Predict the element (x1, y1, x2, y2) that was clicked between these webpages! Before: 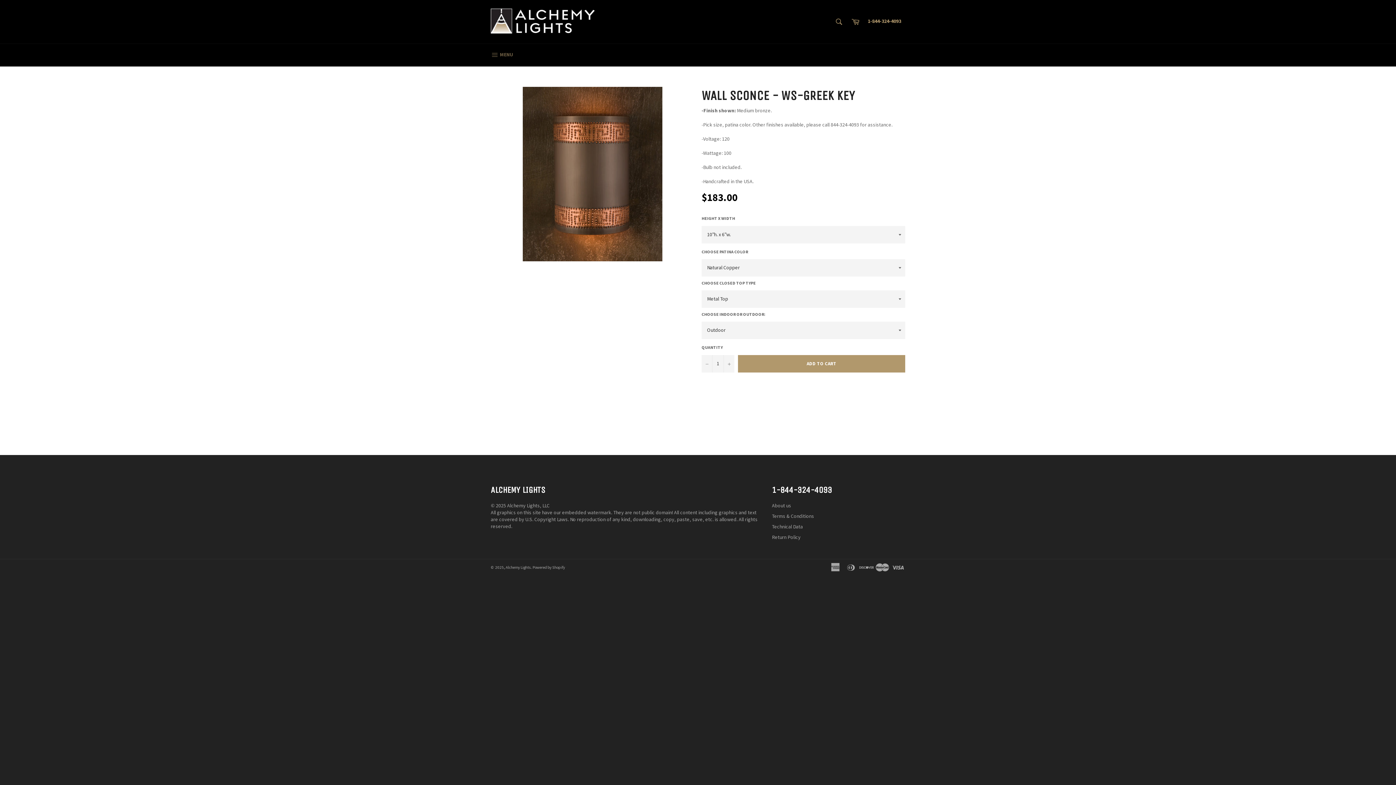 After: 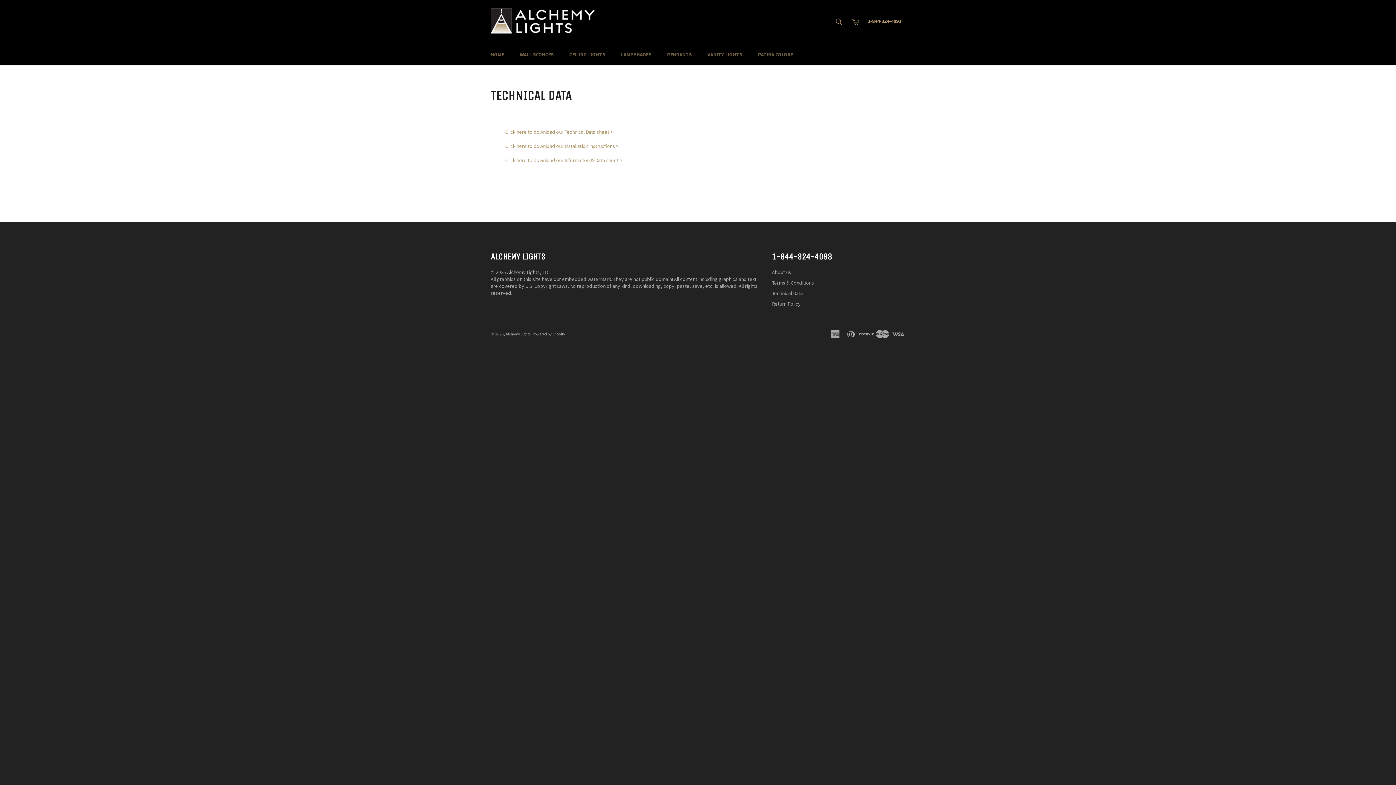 Action: bbox: (772, 523, 803, 530) label: Technical Data